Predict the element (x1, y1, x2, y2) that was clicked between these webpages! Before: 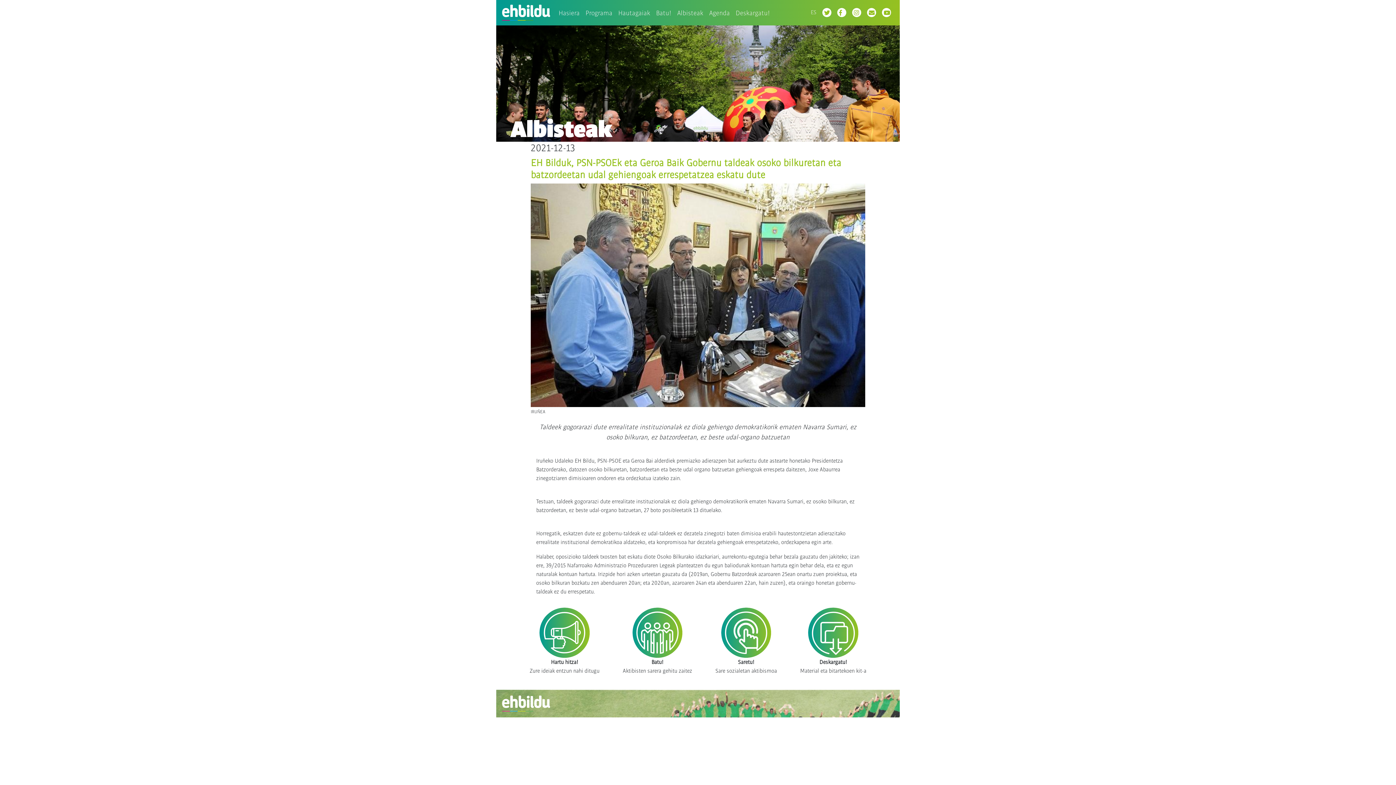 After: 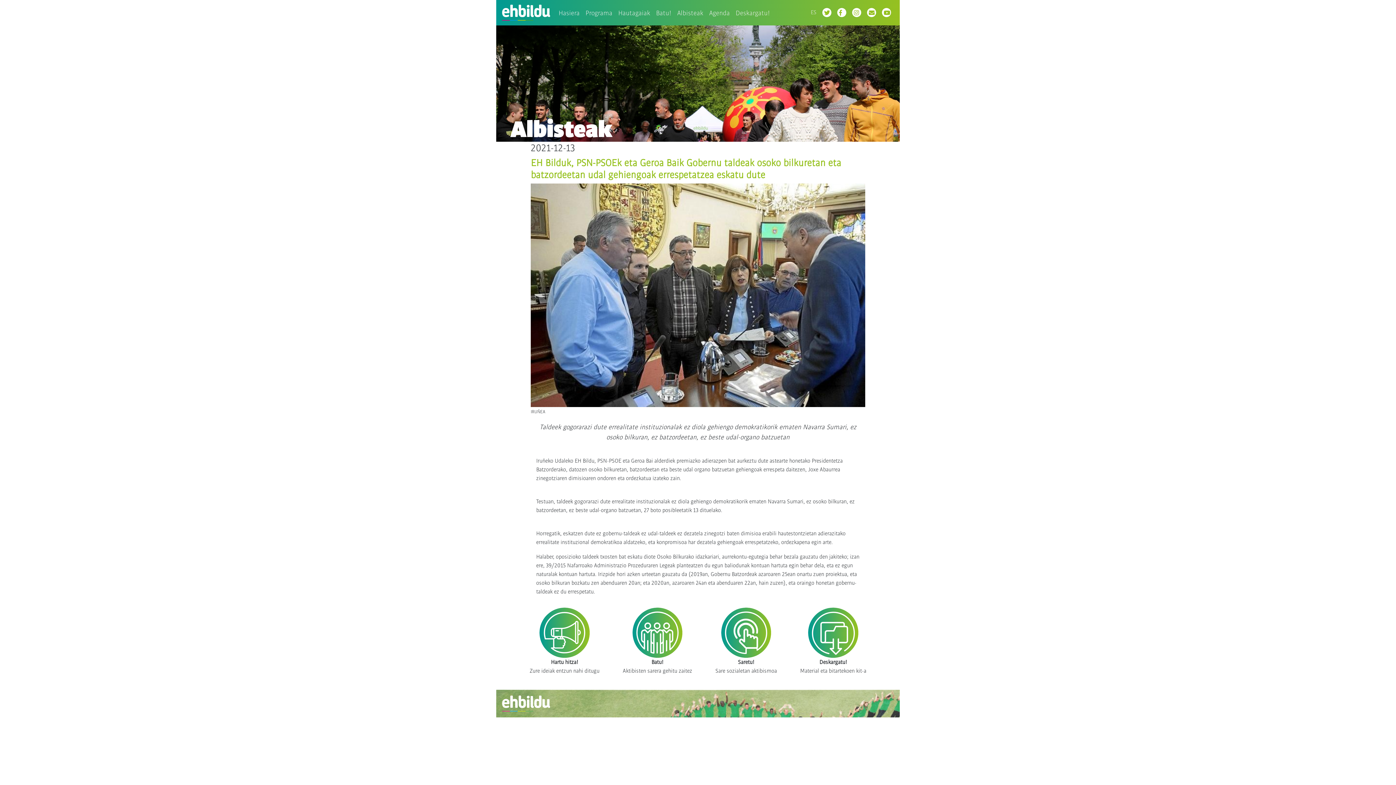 Action: bbox: (819, 5, 834, 20)